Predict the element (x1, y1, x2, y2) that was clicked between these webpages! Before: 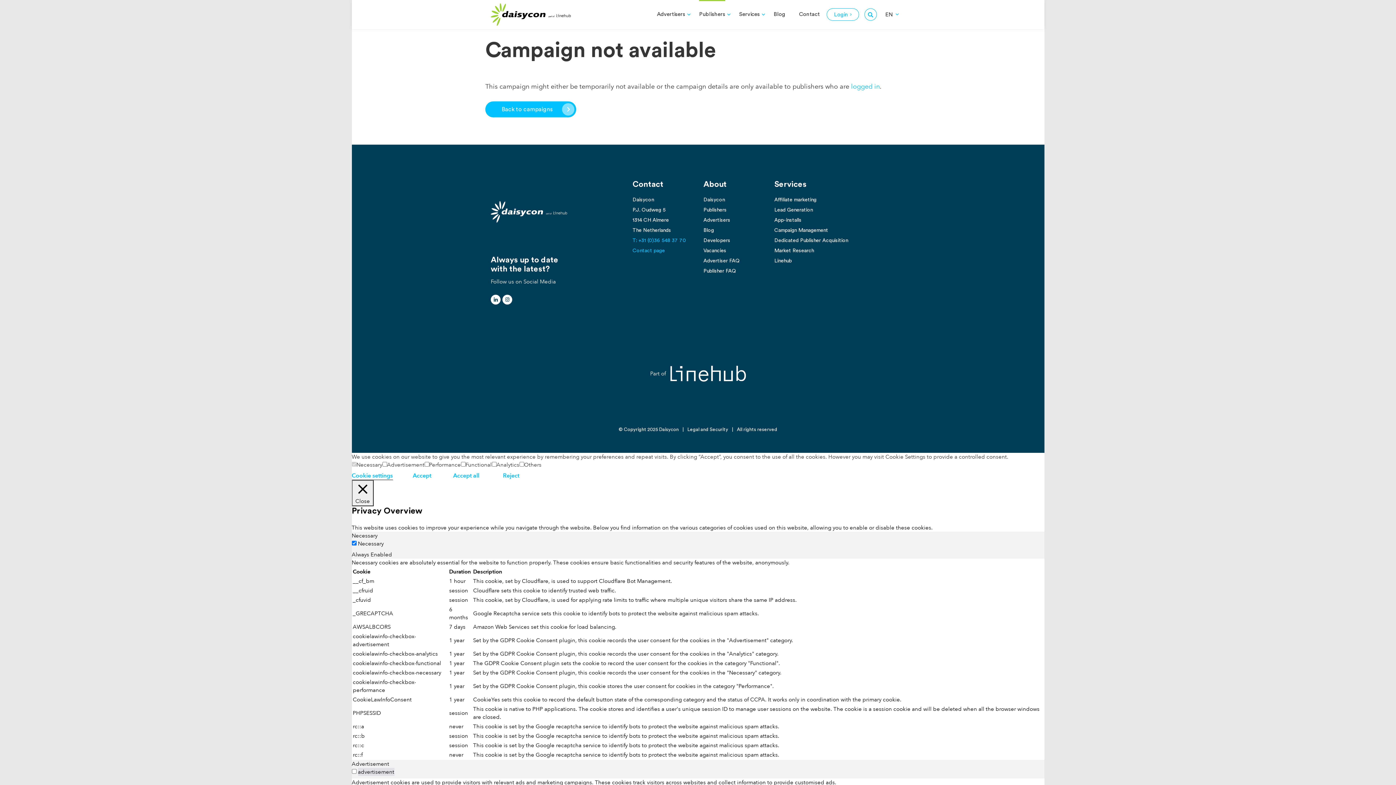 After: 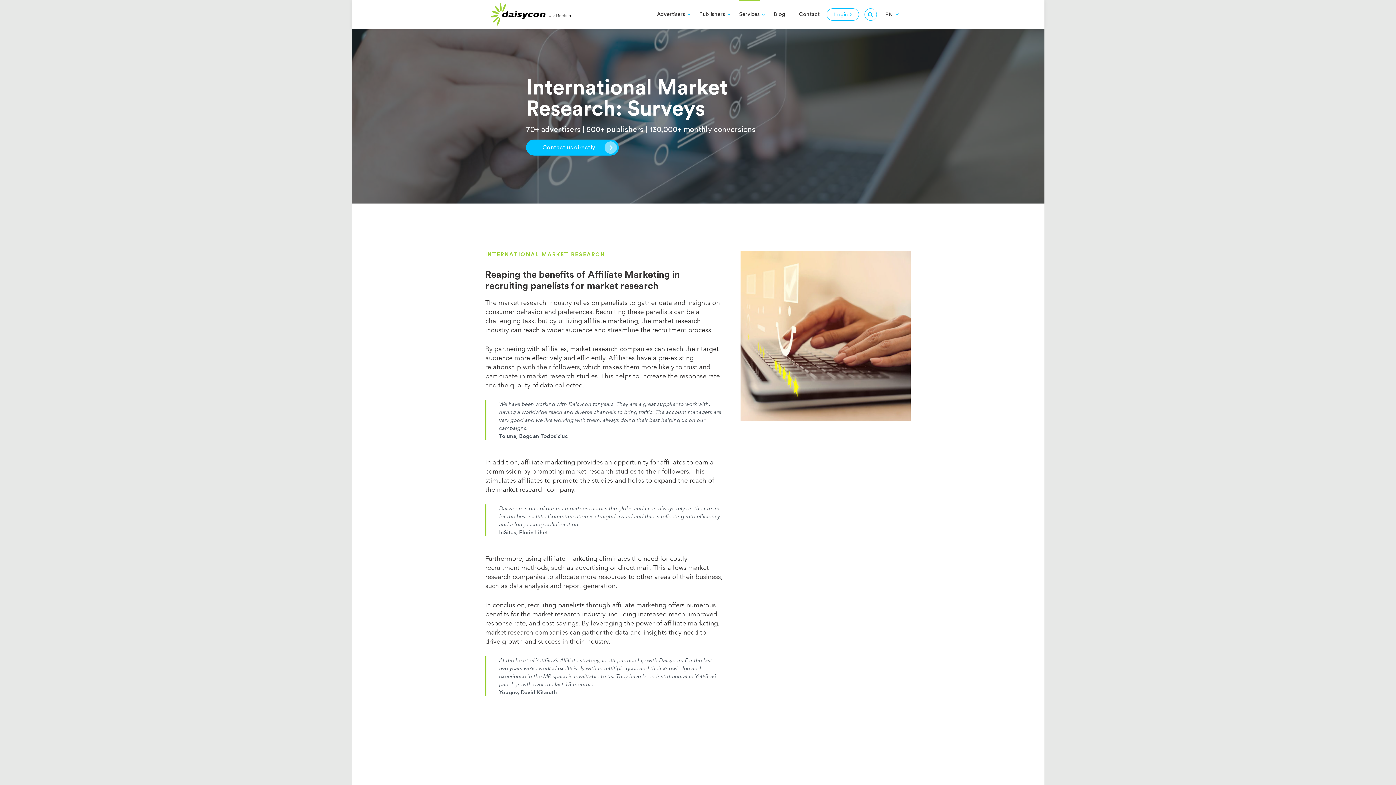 Action: bbox: (774, 245, 905, 255) label: Market Research